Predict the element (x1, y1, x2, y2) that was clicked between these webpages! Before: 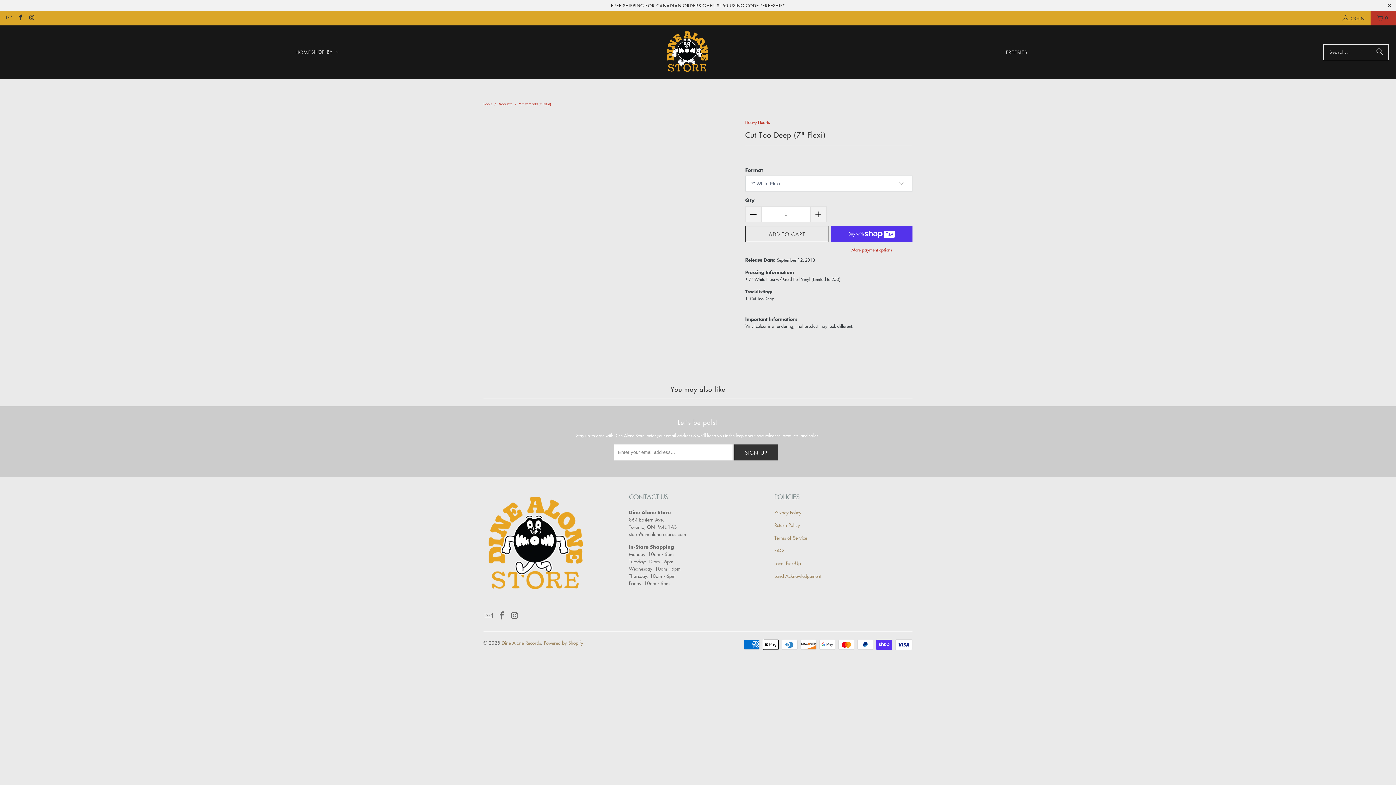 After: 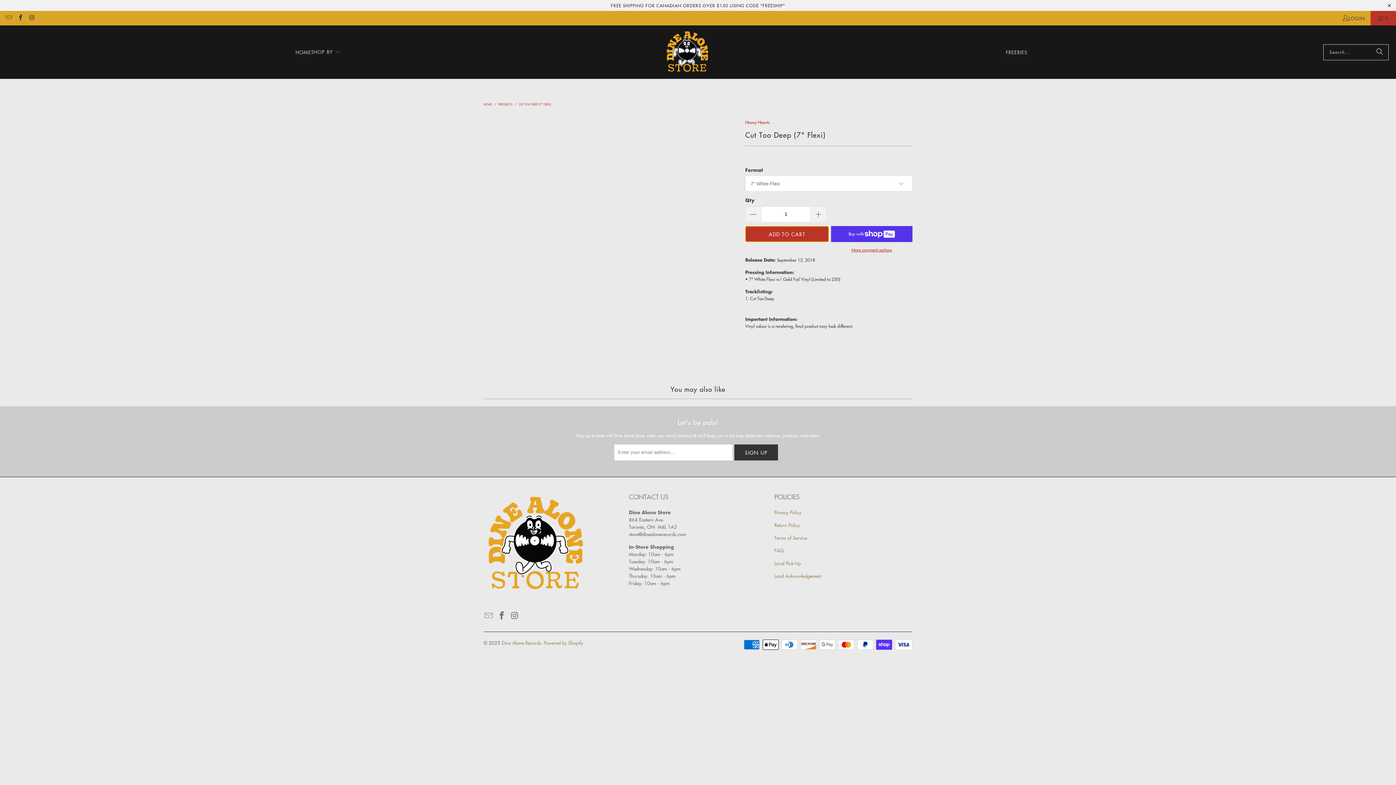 Action: label: ADD TO CART bbox: (745, 226, 829, 242)